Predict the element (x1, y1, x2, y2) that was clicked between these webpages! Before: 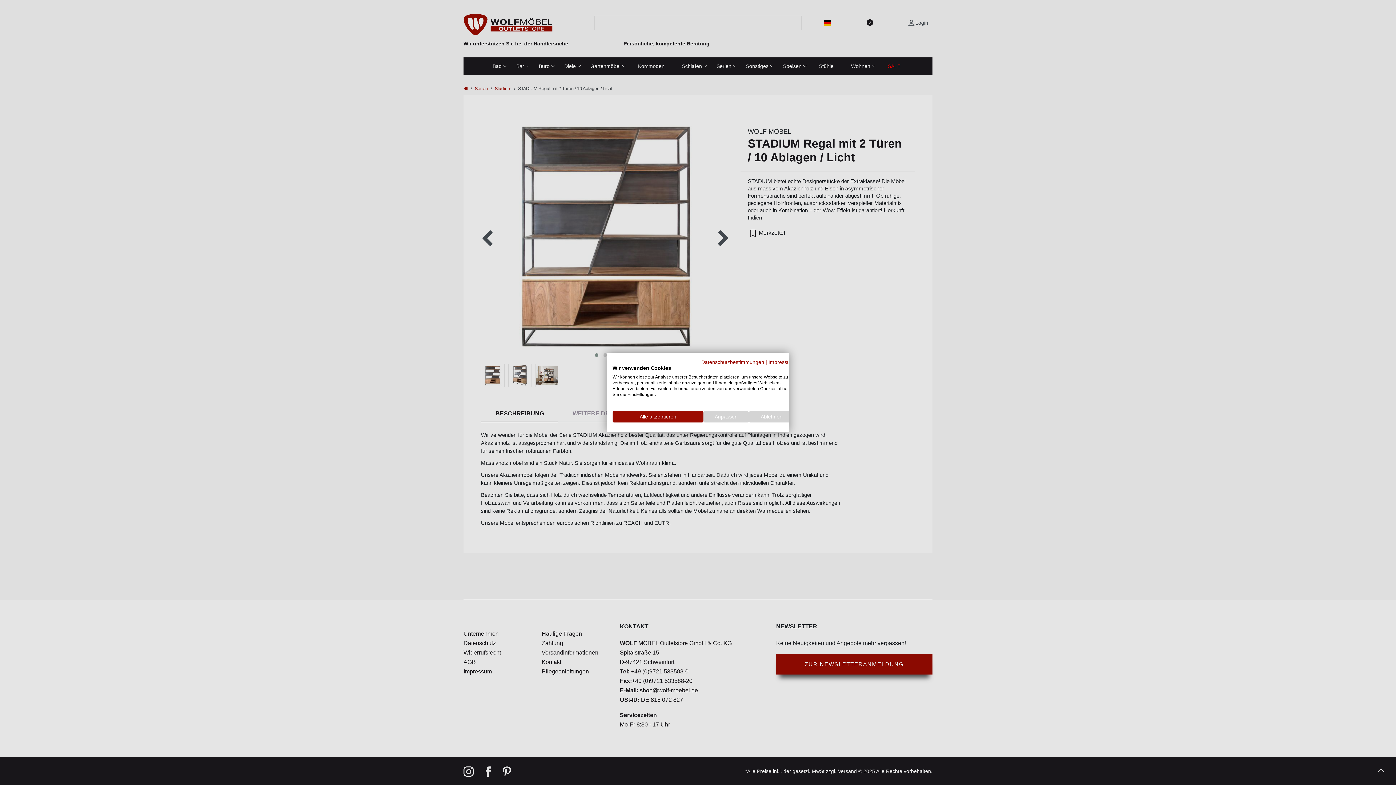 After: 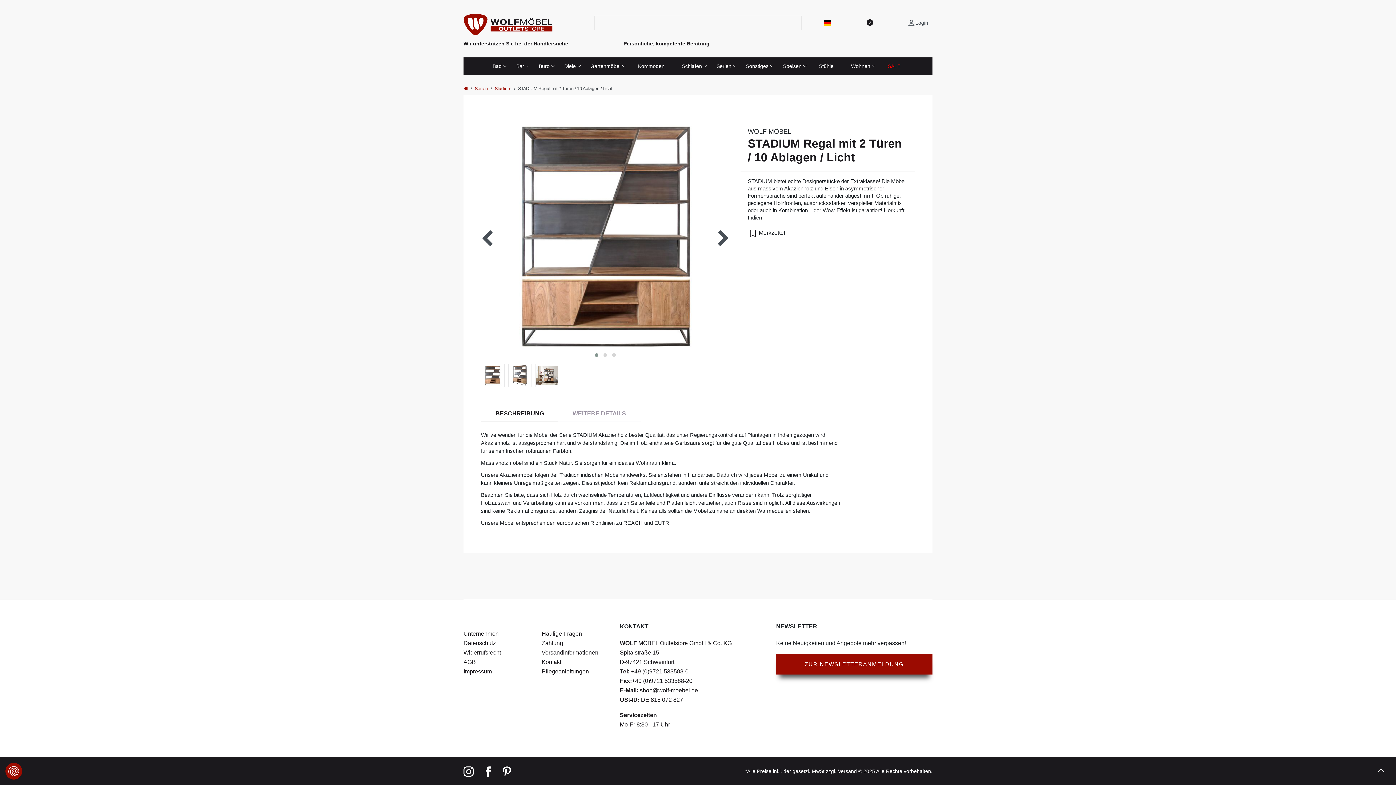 Action: label: Akzeptieren Sie alle cookies bbox: (612, 411, 703, 422)